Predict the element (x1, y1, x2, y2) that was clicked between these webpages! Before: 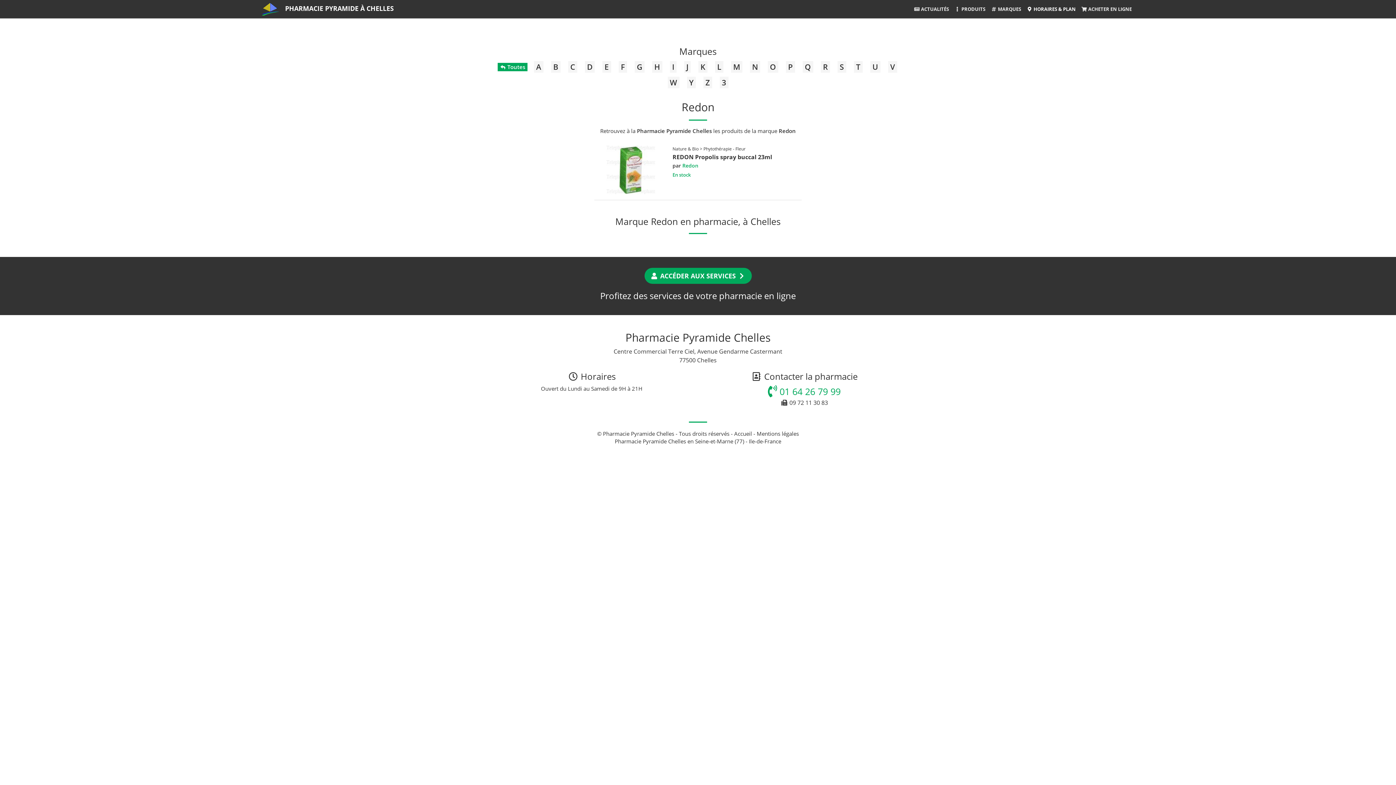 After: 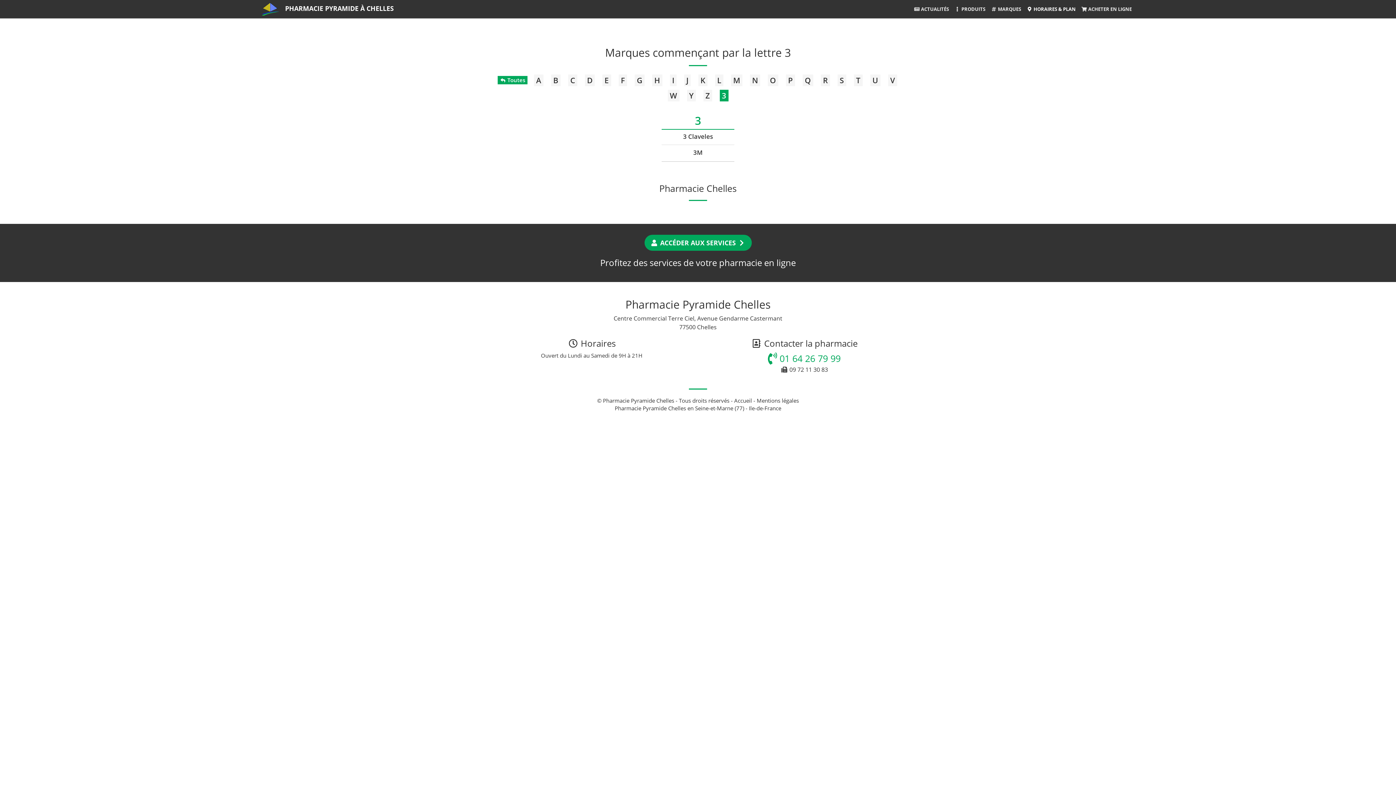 Action: bbox: (719, 76, 728, 88) label: 3